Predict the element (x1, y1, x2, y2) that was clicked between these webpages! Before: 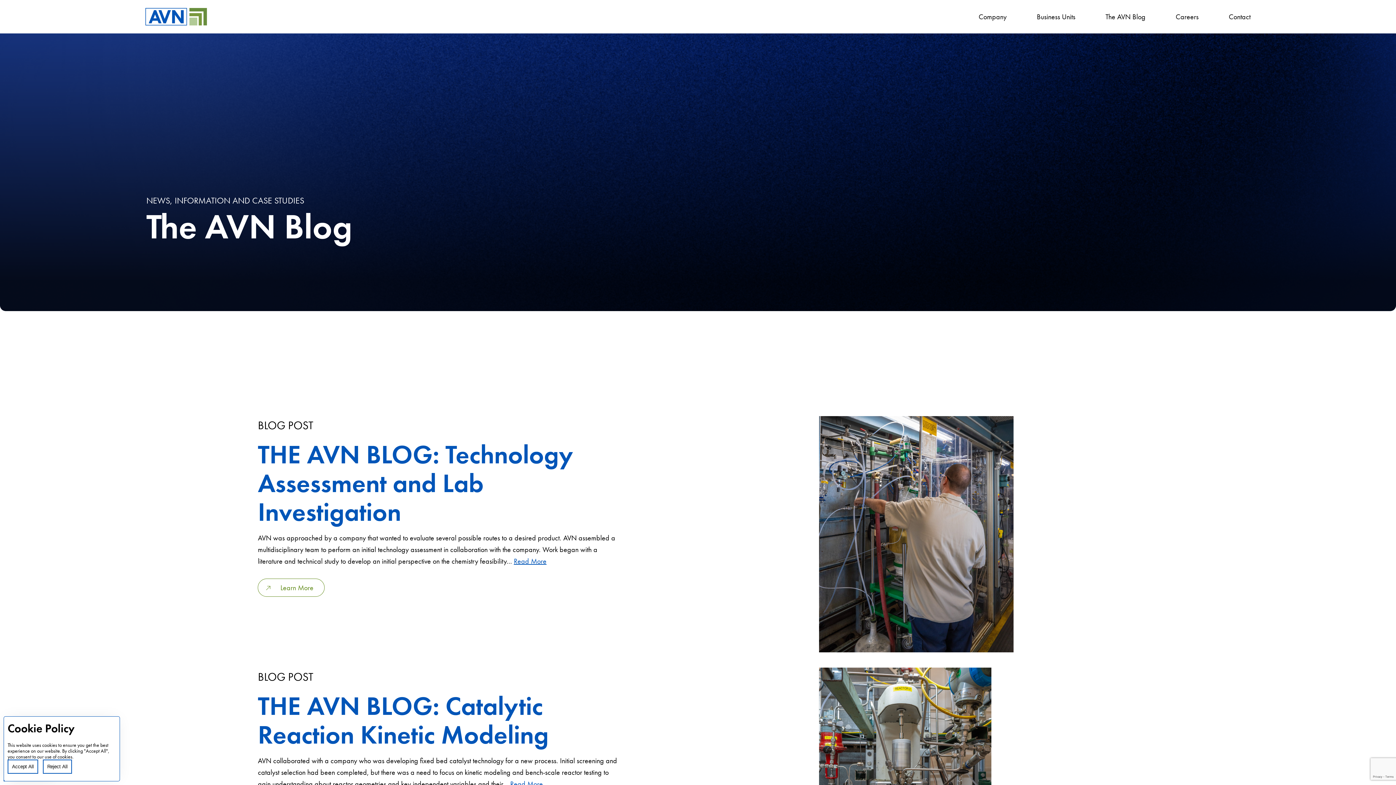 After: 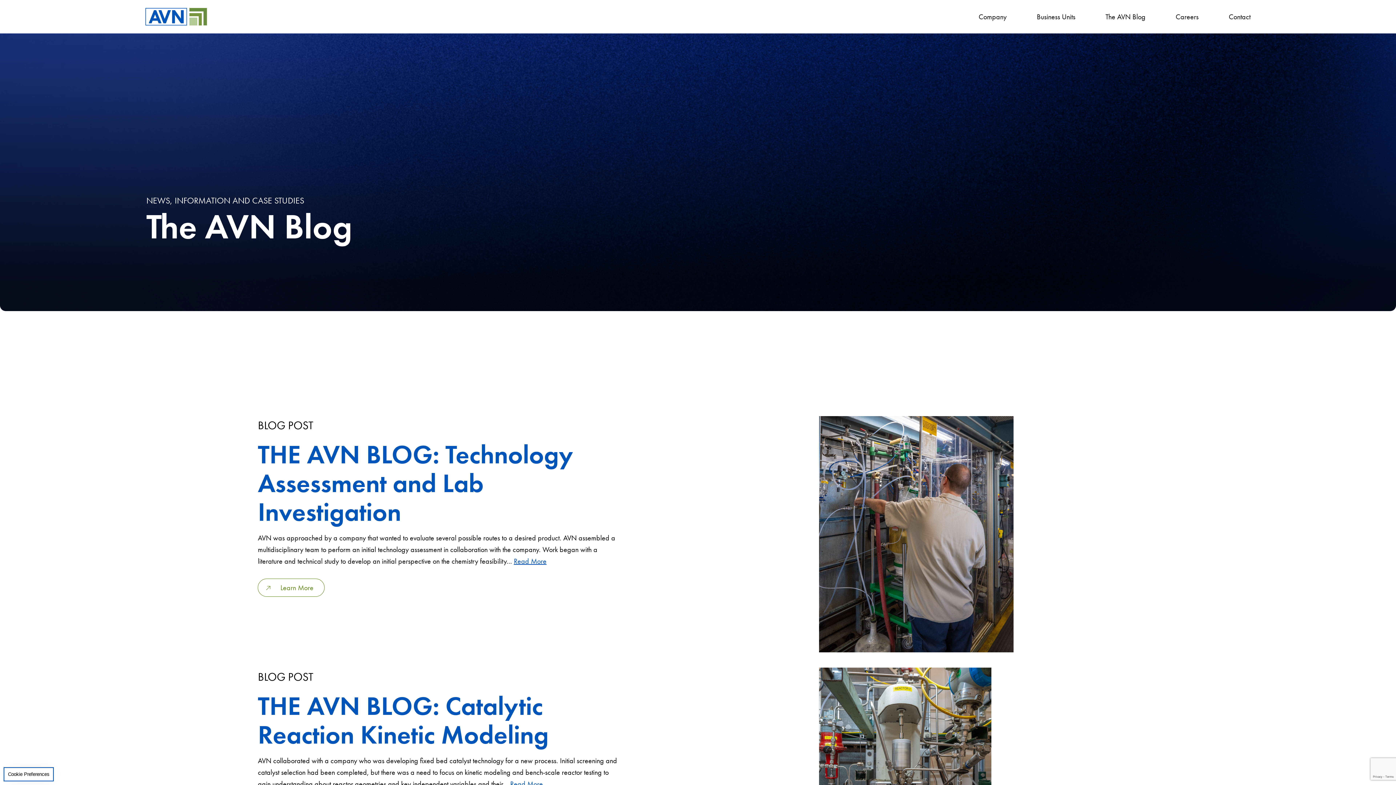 Action: bbox: (7, 760, 38, 774) label: Accept All